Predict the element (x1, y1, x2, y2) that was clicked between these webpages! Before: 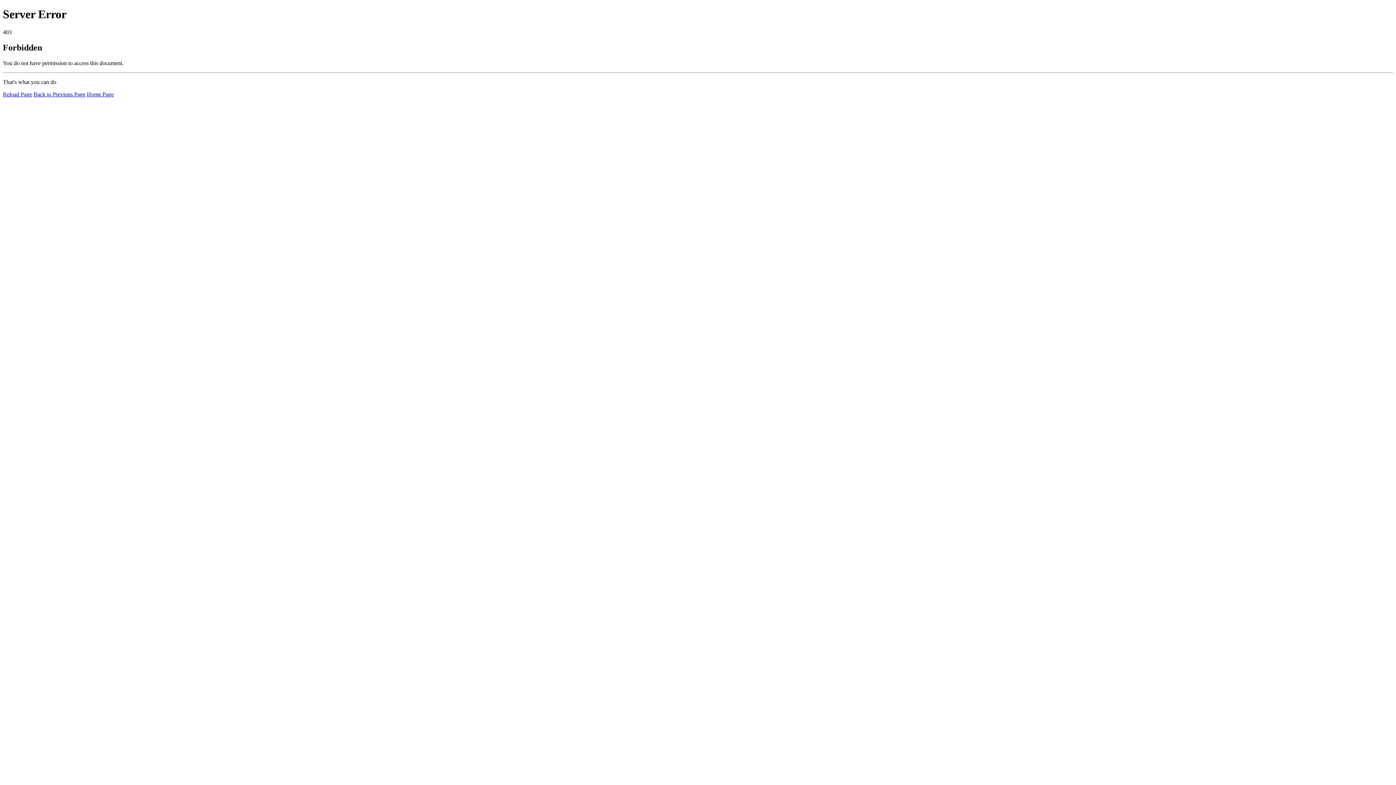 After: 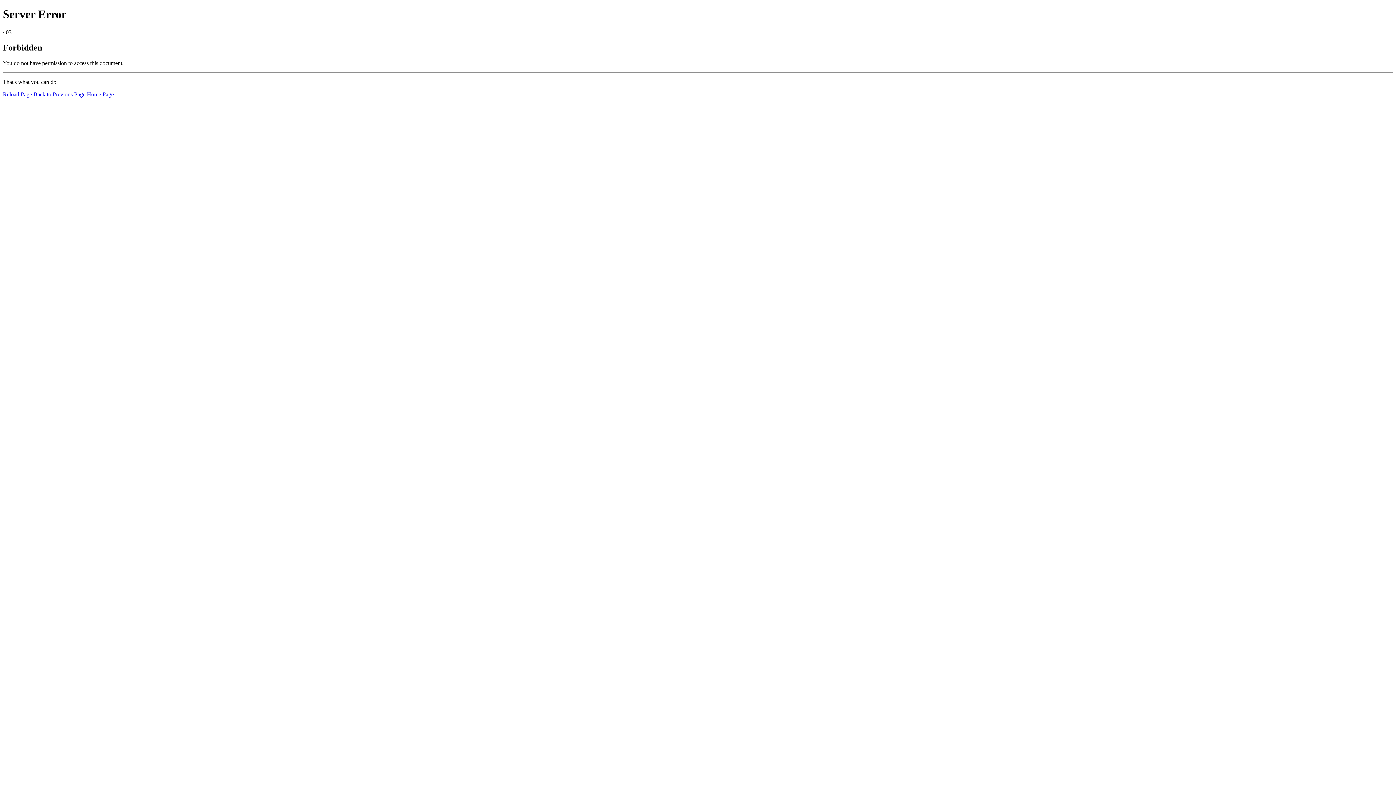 Action: bbox: (2, 91, 32, 97) label: Reload Page